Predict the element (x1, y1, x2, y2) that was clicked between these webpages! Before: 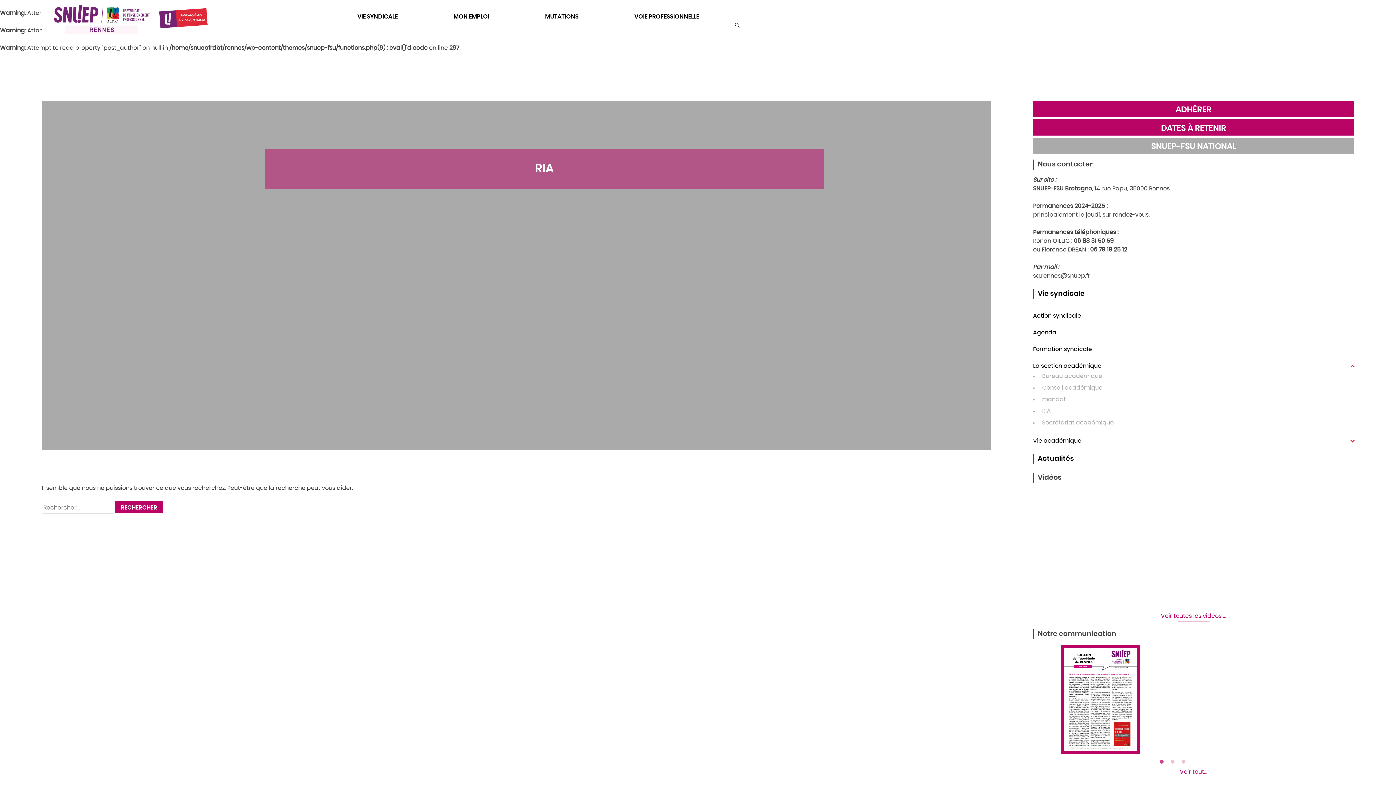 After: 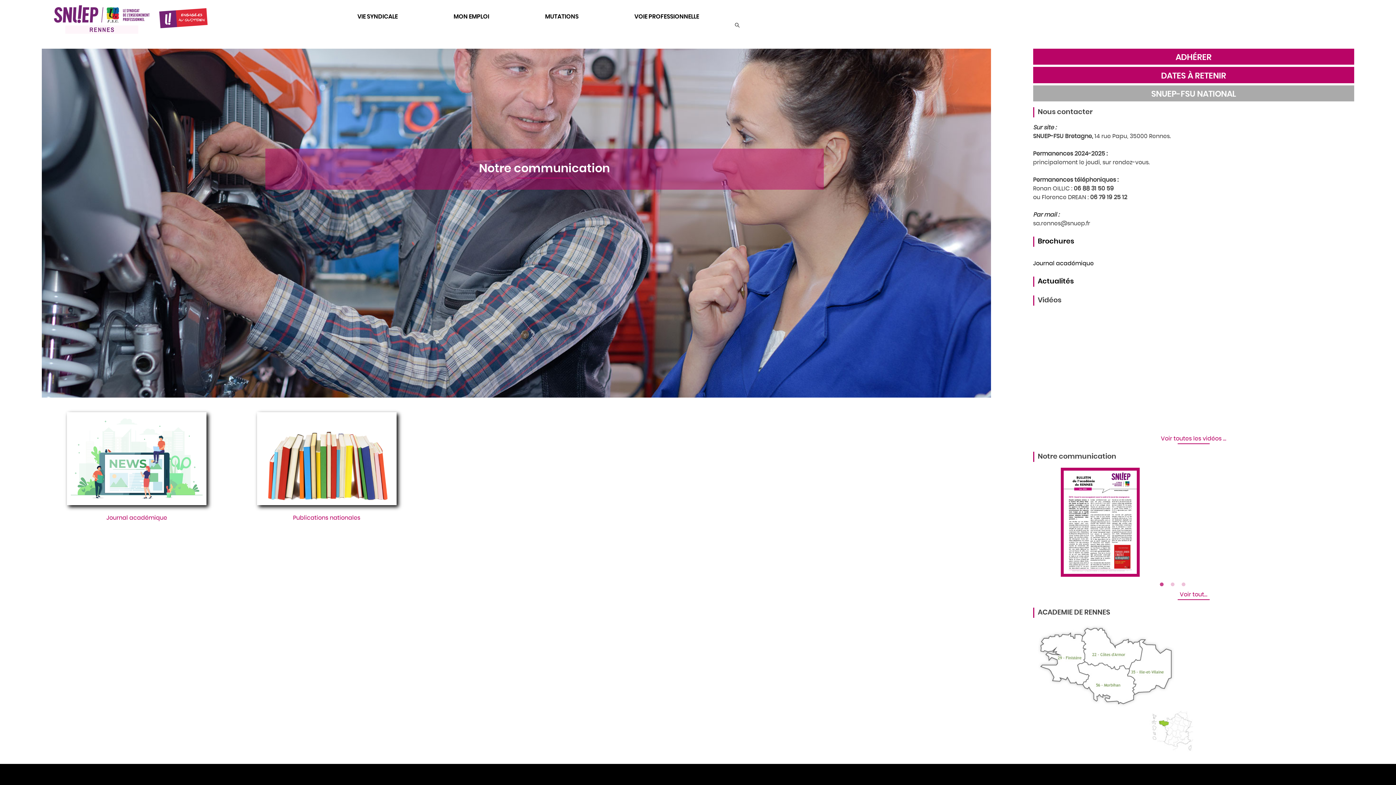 Action: bbox: (1180, 769, 1207, 775) label: Voir tout...